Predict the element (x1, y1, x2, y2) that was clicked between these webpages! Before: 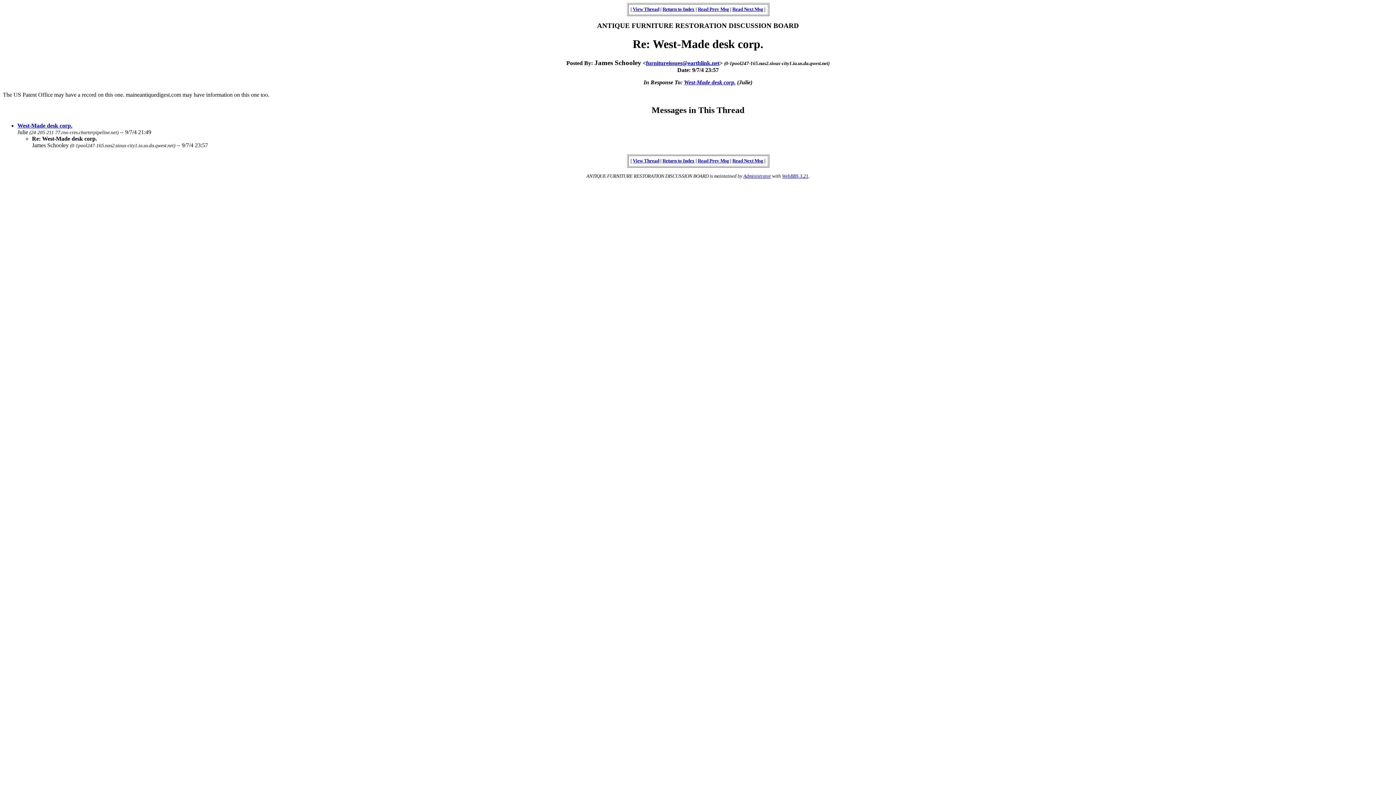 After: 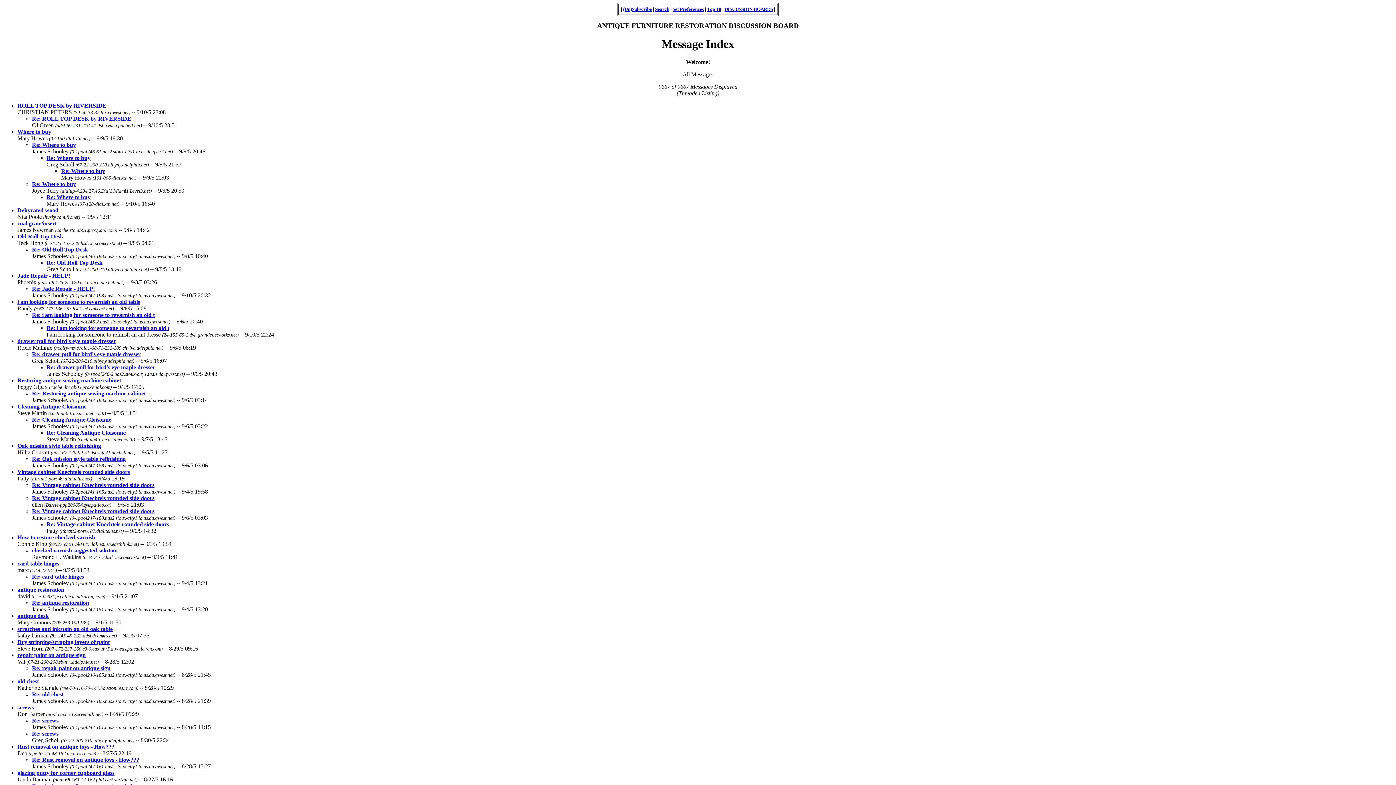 Action: bbox: (662, 158, 694, 163) label: Return to Index